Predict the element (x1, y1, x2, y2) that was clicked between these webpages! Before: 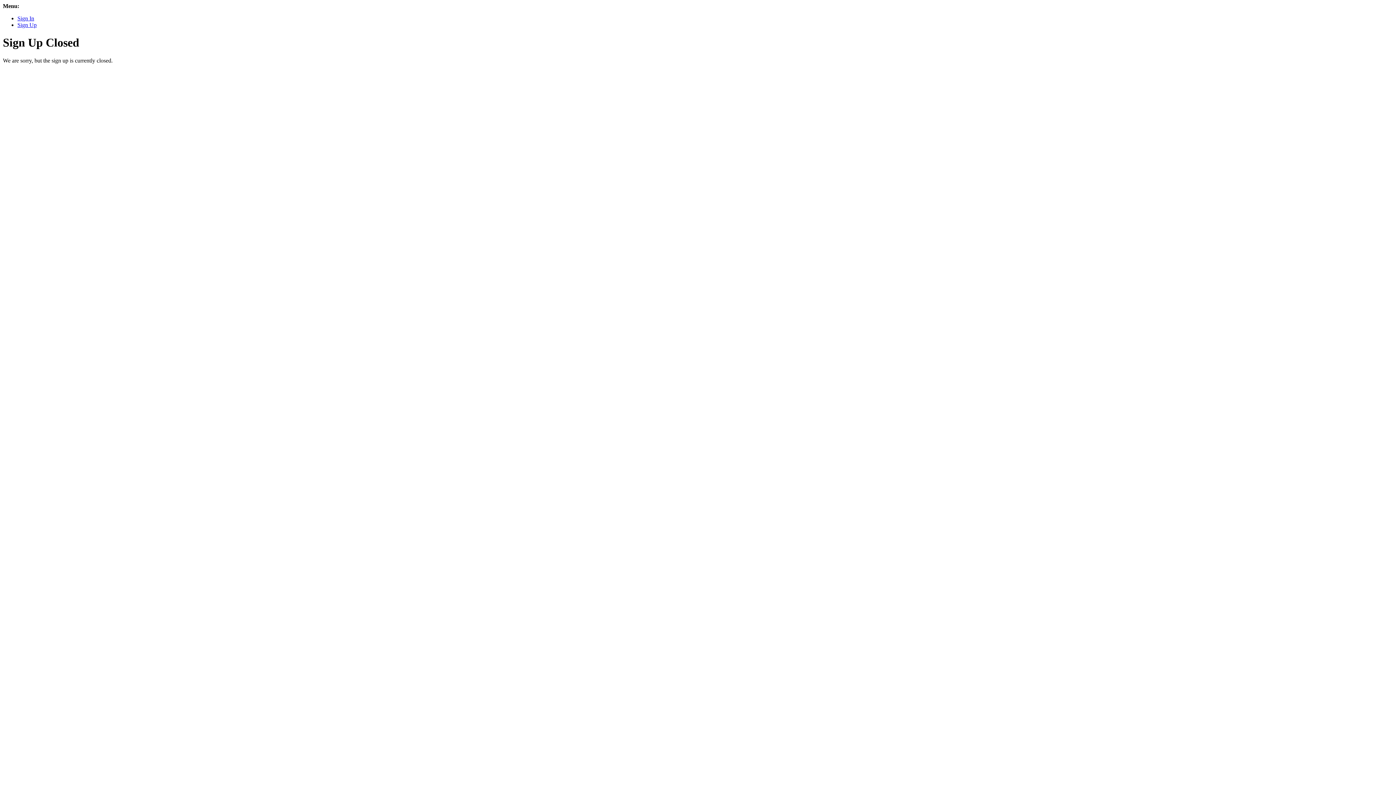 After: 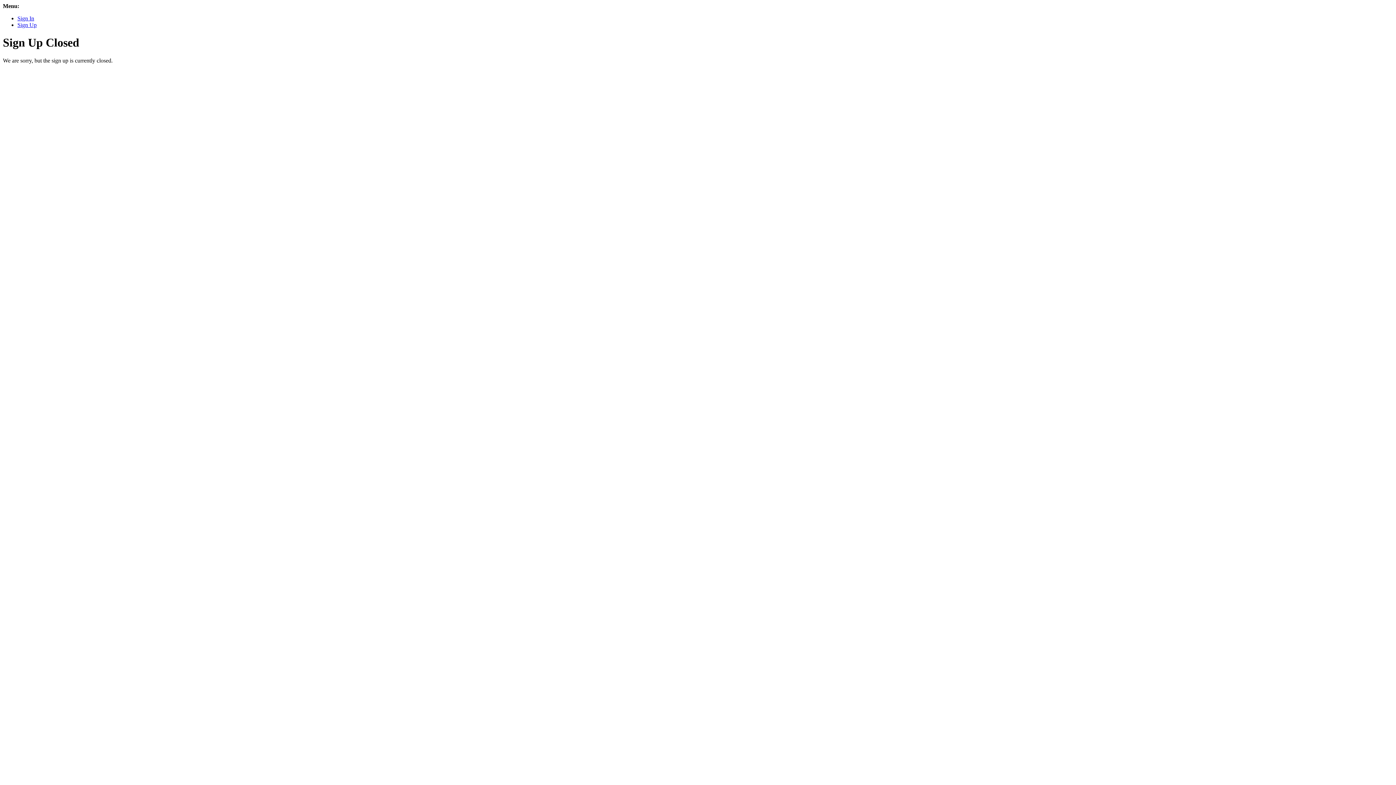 Action: bbox: (17, 21, 36, 28) label: Sign Up